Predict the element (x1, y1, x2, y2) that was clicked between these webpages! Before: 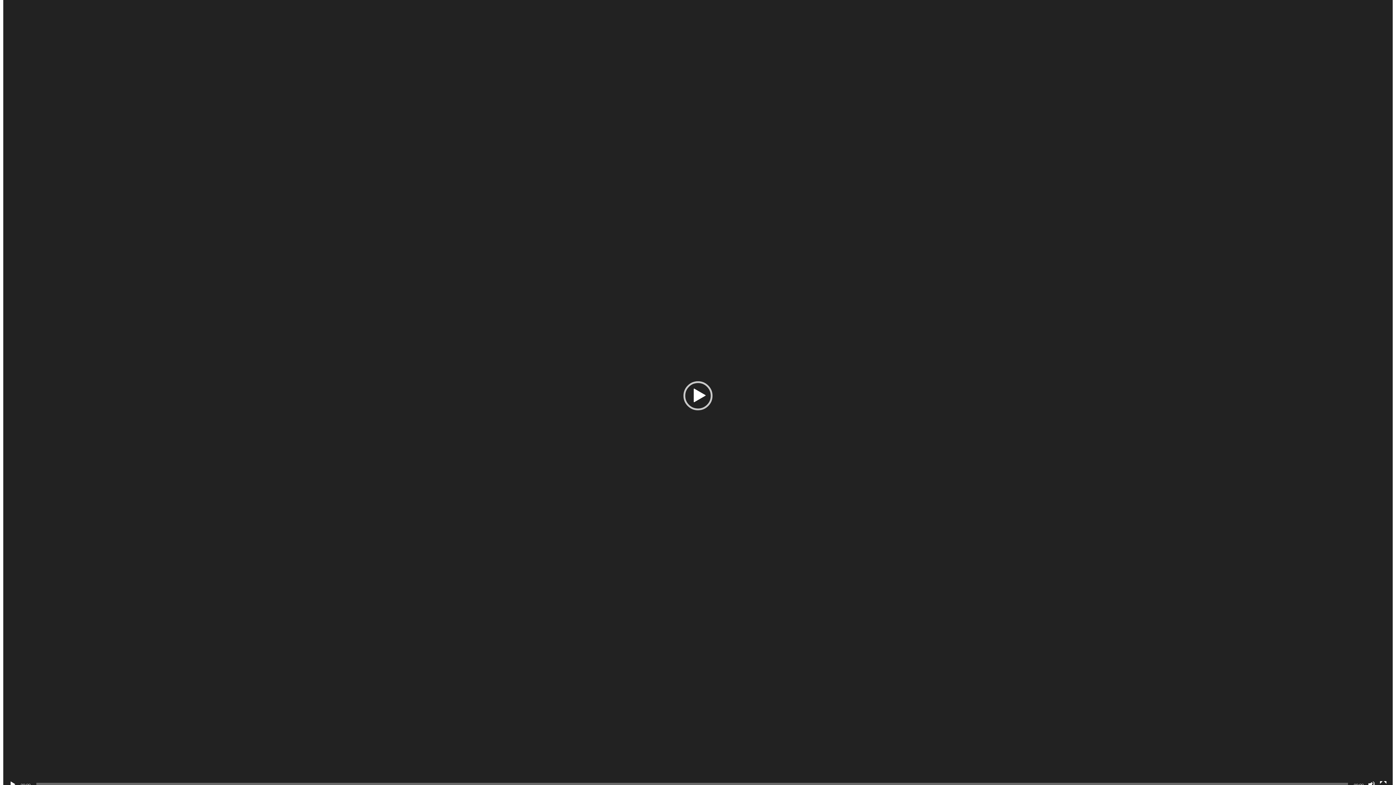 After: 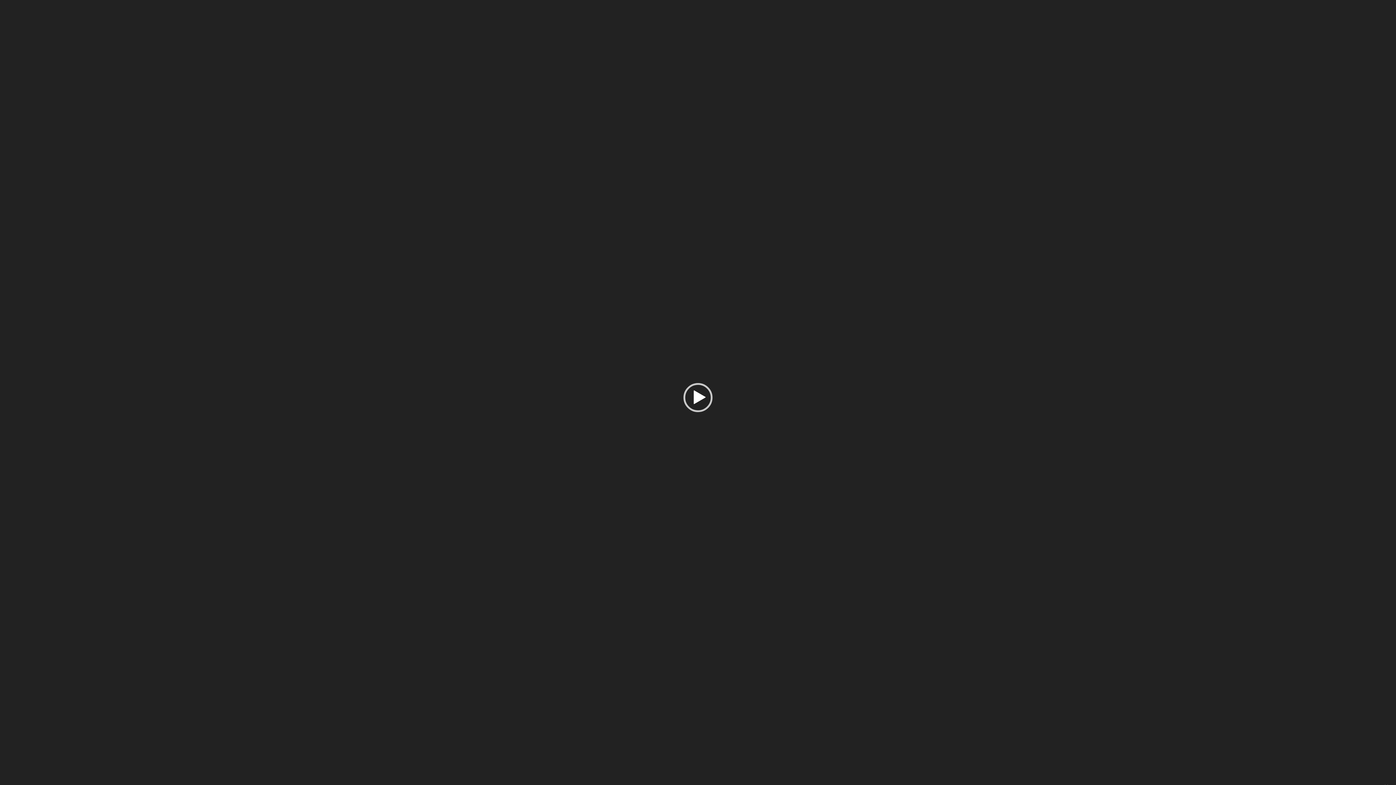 Action: label: Fullscreen bbox: (1380, 781, 1387, 788)